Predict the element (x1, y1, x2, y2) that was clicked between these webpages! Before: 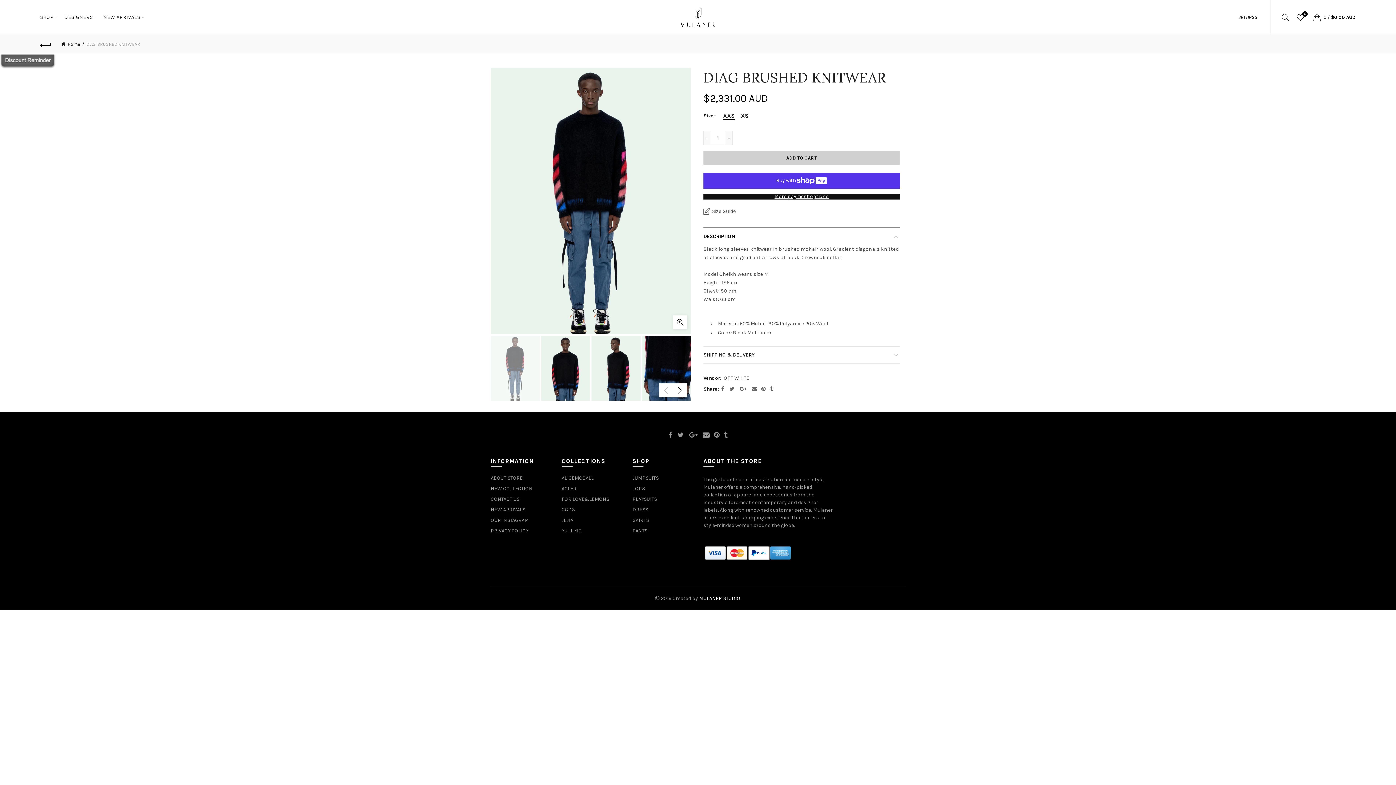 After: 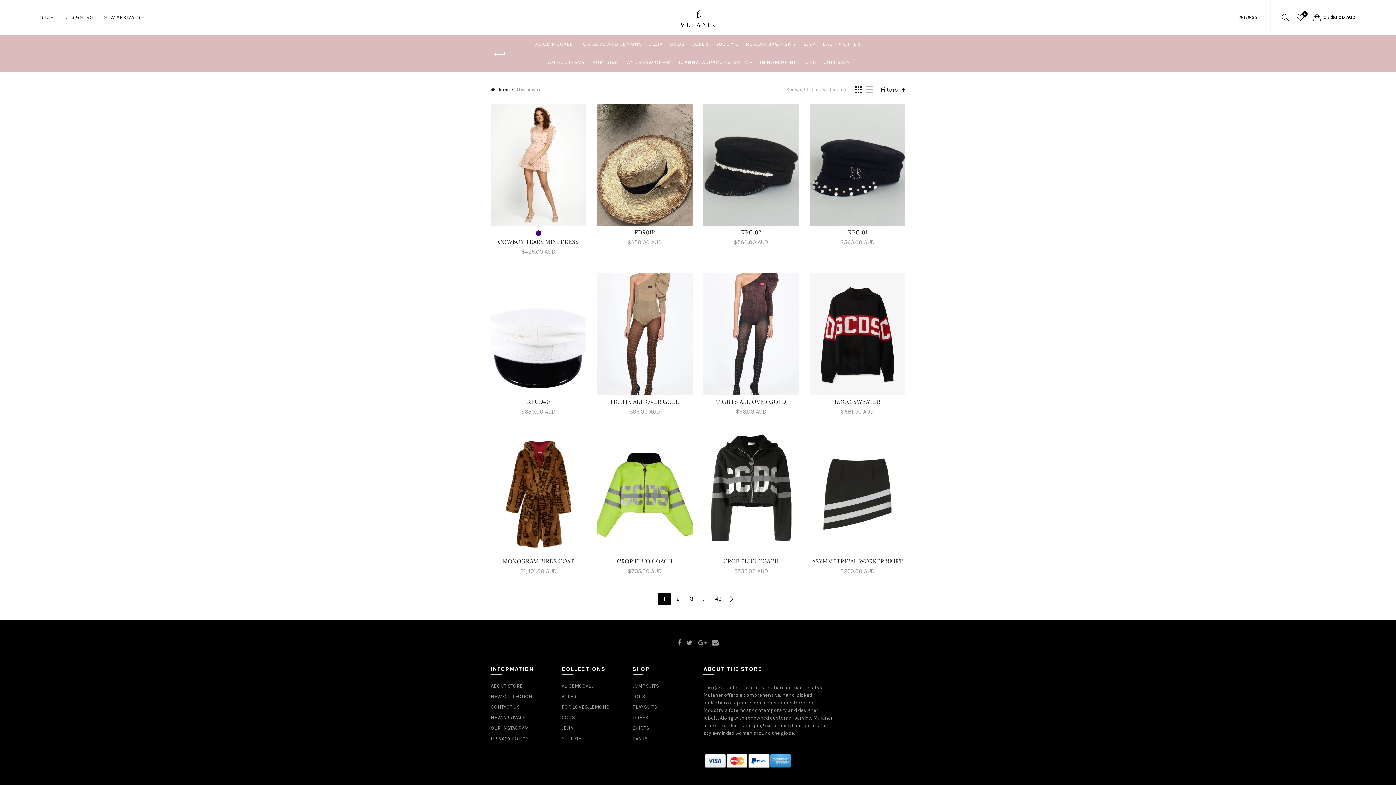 Action: label: NEW ARRIVALS bbox: (98, 0, 144, 34)